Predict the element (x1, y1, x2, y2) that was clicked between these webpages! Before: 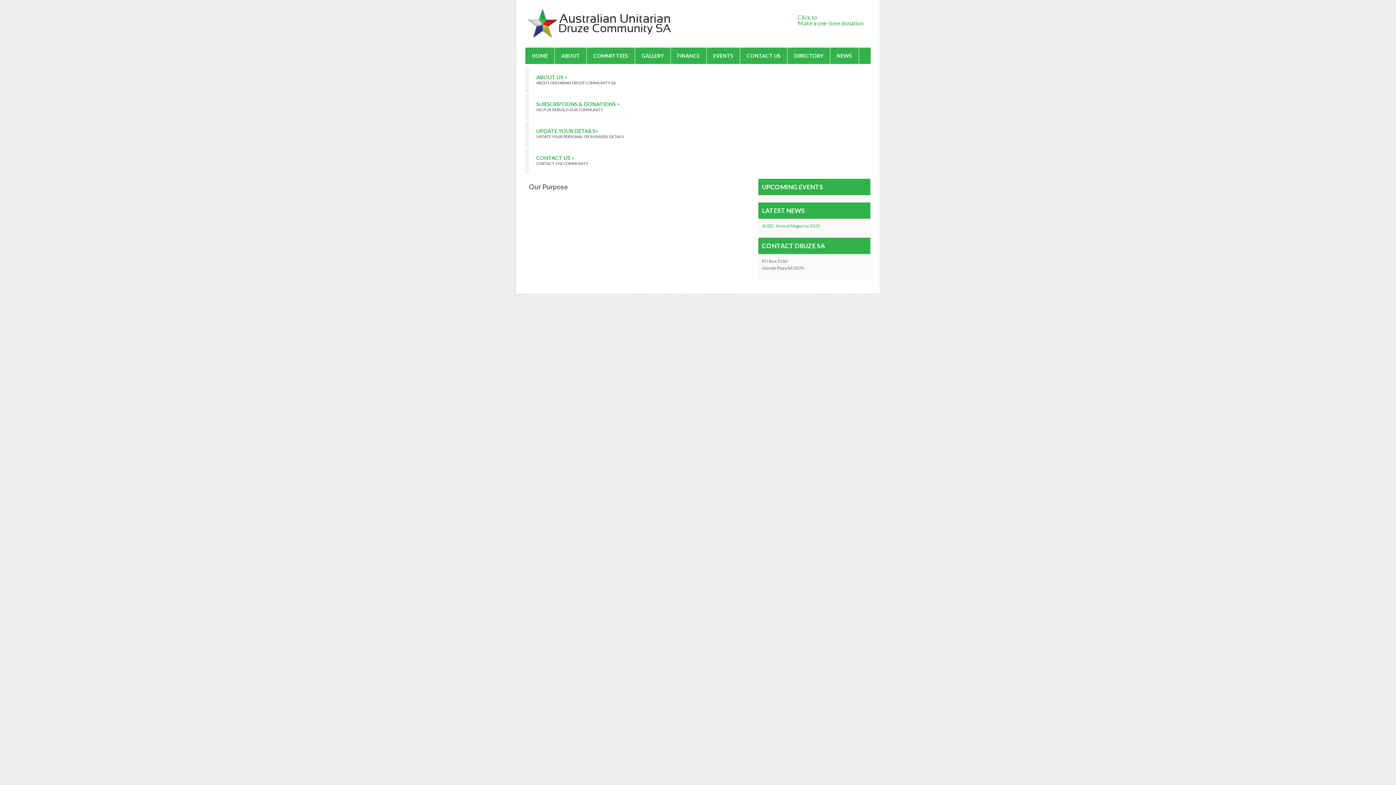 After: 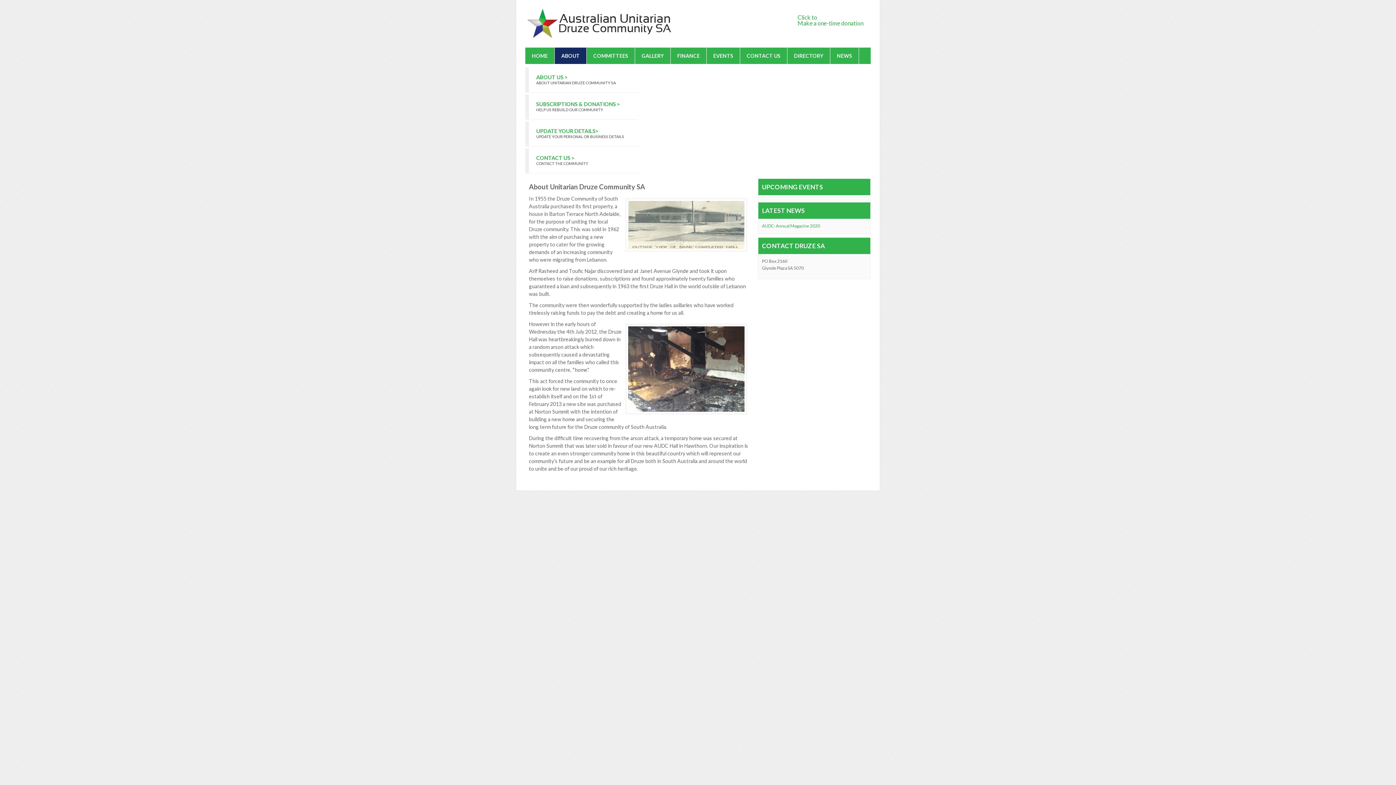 Action: label: ABOUT US >
ABOUT UNITARIAN DRUZE COMMUNITY SA bbox: (525, 67, 638, 92)